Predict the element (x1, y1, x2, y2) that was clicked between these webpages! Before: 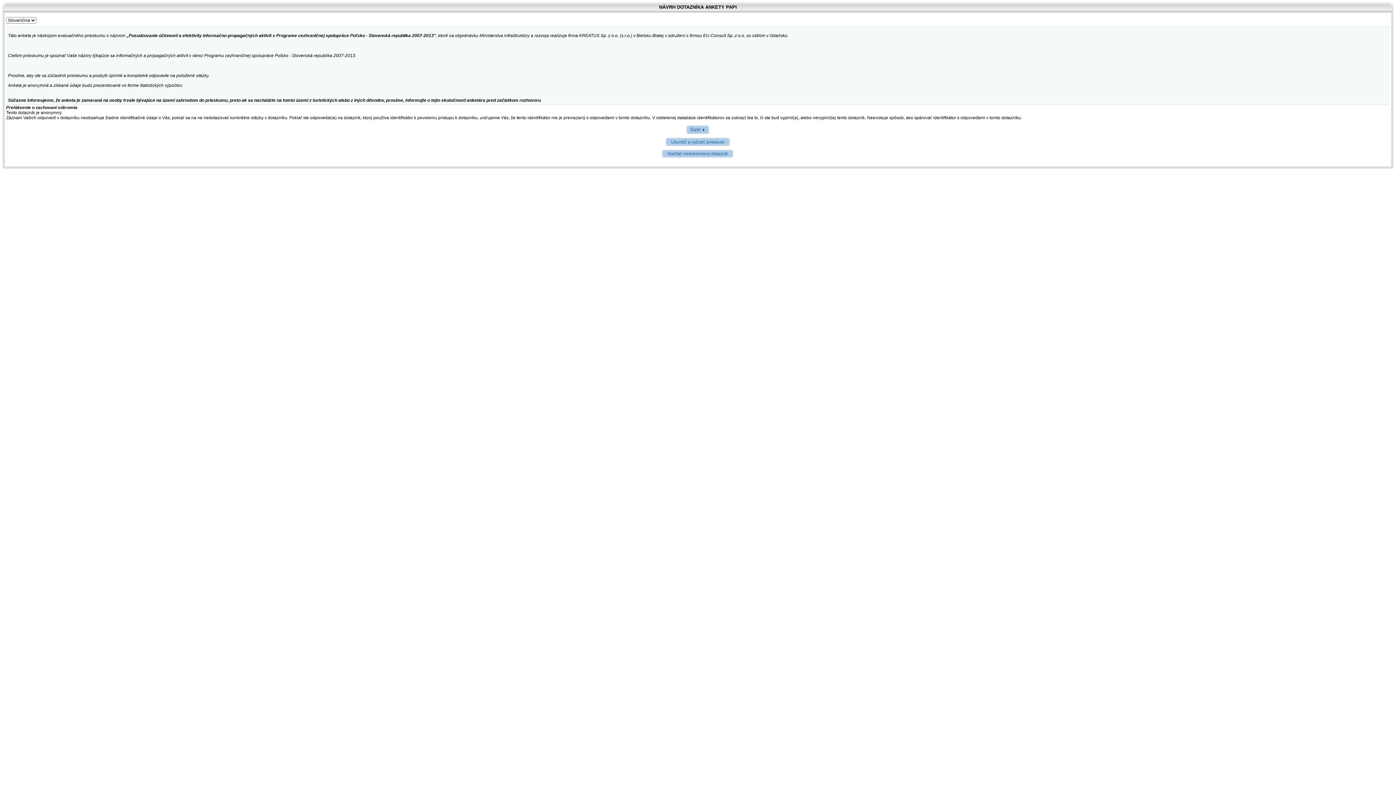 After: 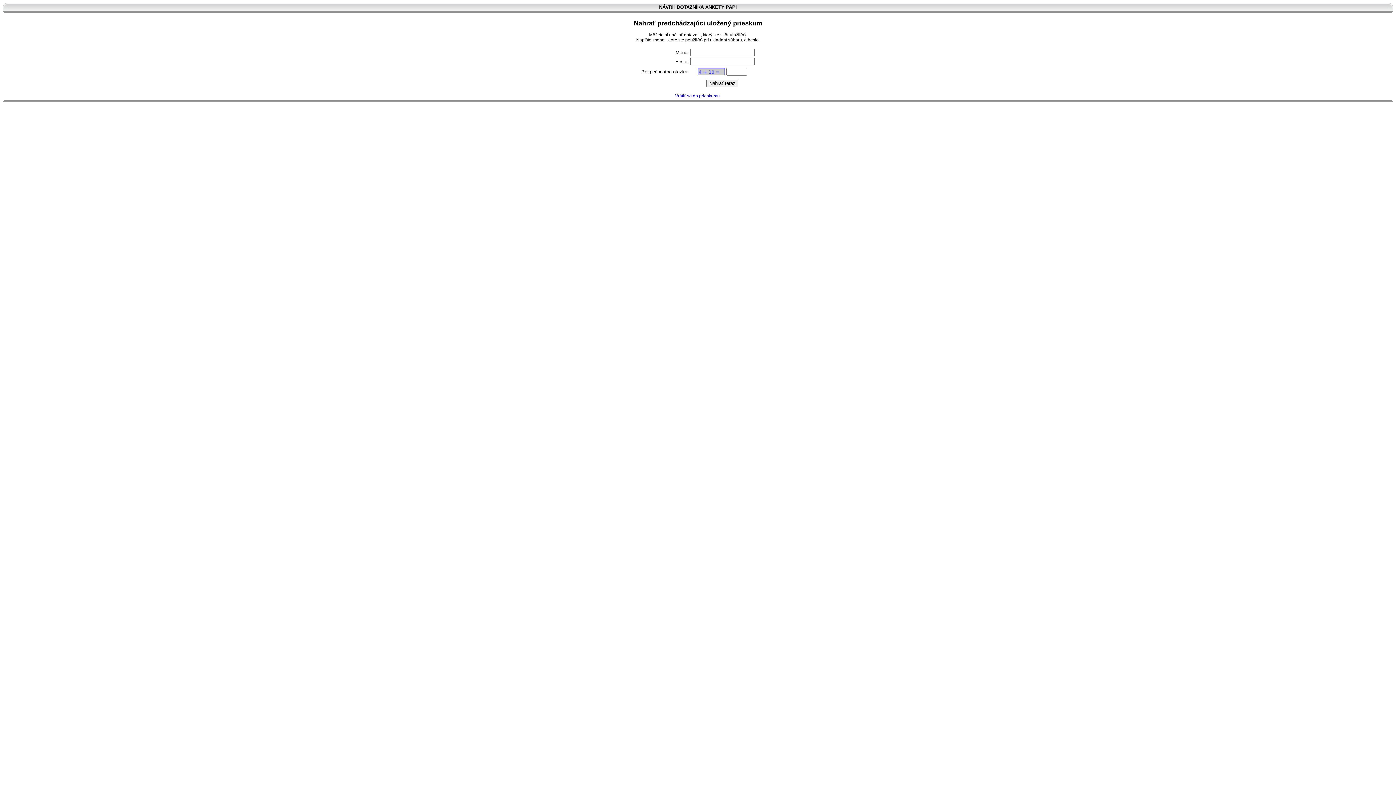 Action: bbox: (662, 149, 733, 157)